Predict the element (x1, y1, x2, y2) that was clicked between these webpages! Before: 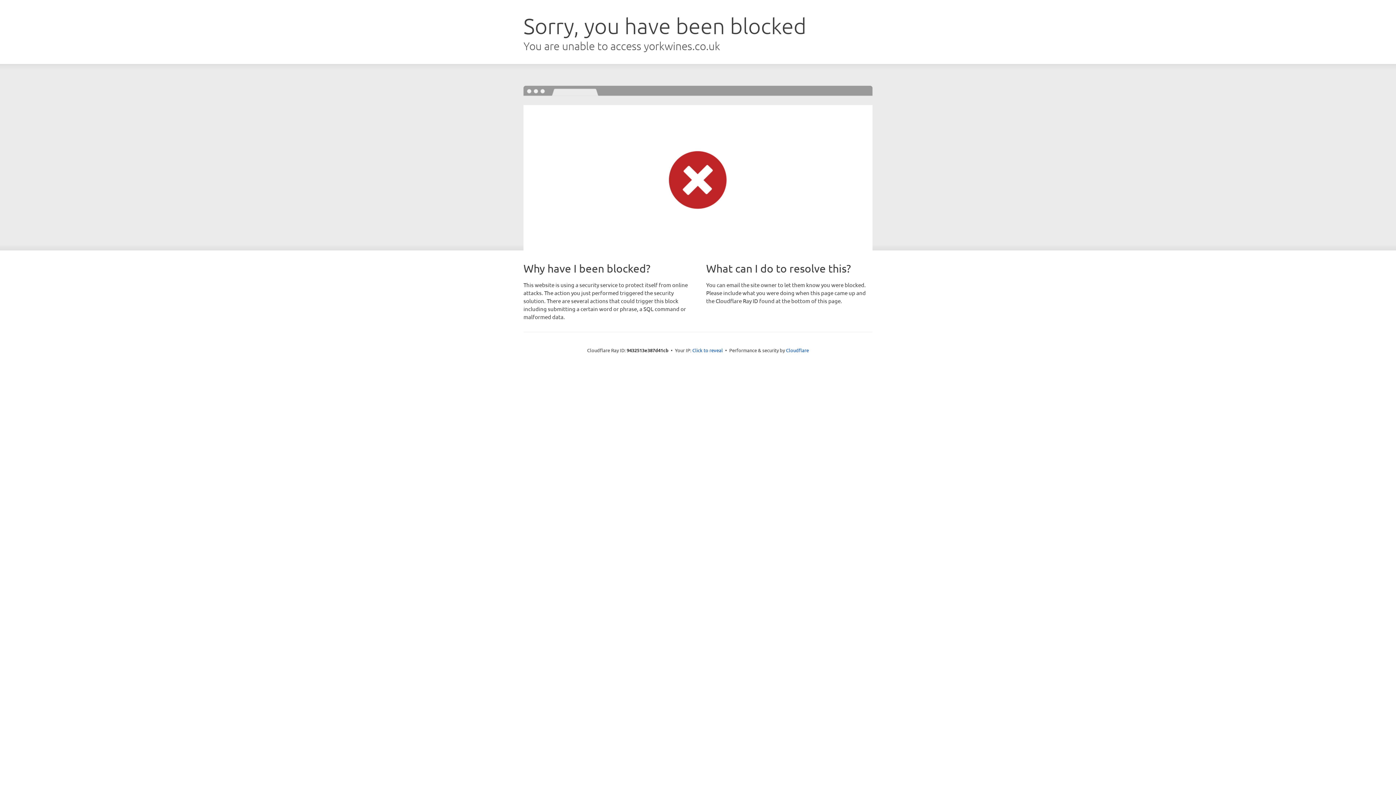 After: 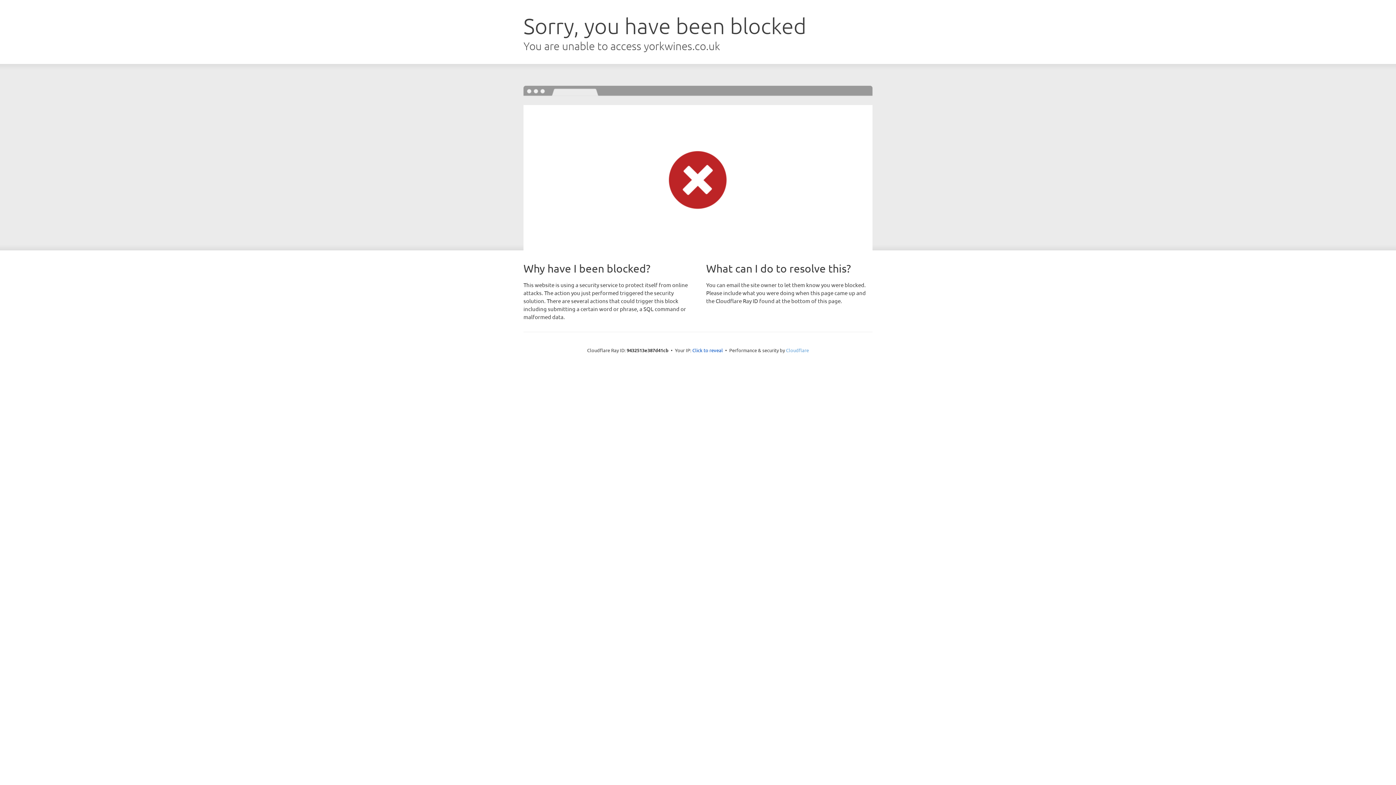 Action: bbox: (786, 347, 809, 353) label: Cloudflare